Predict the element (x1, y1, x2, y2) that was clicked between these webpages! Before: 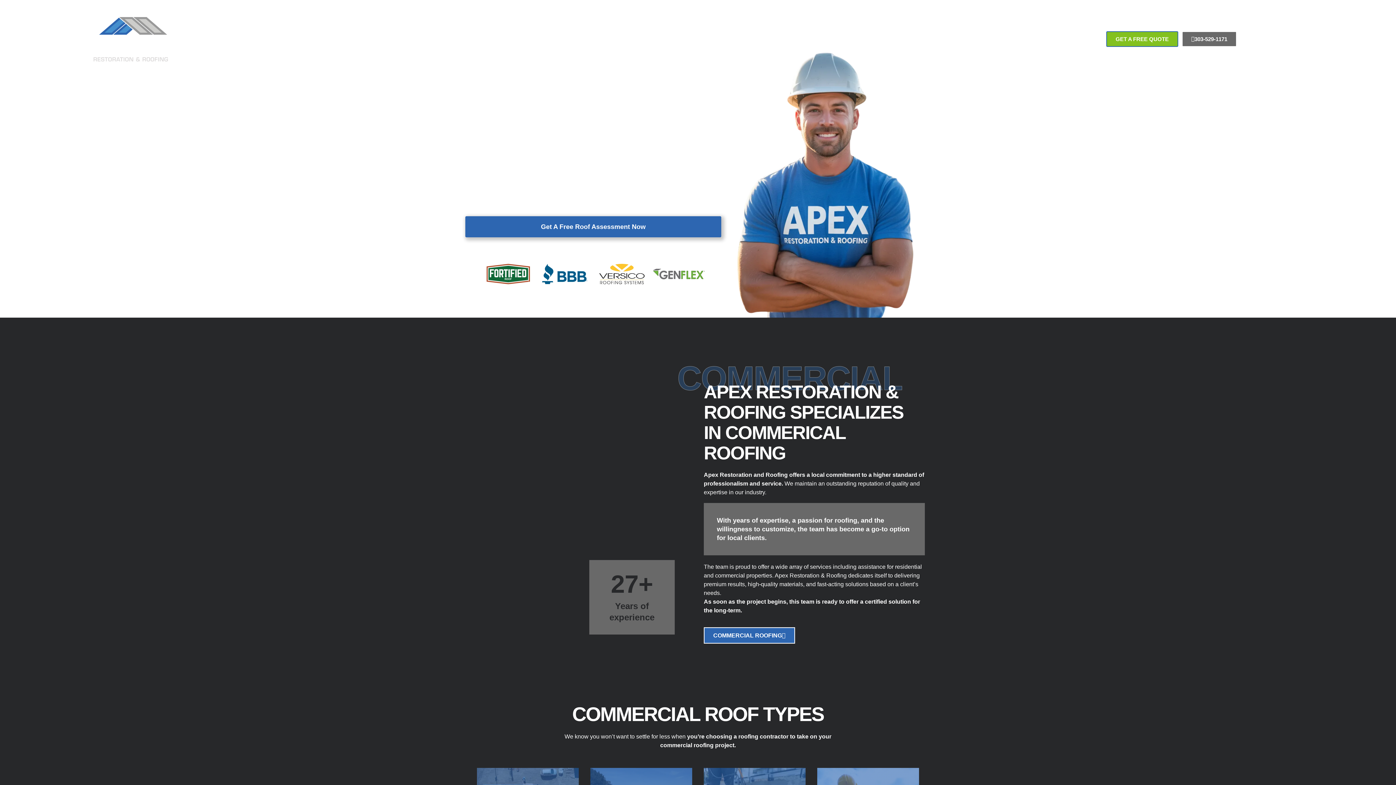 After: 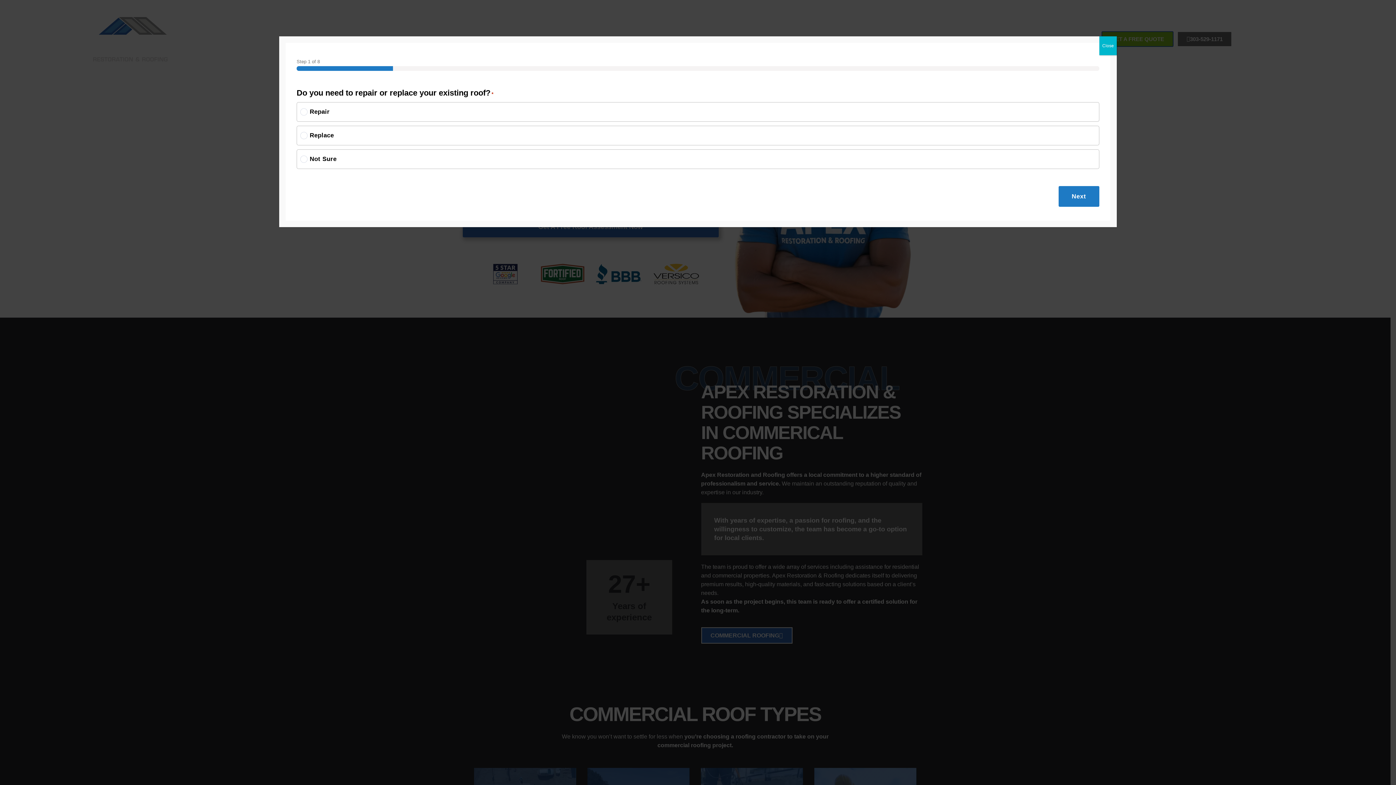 Action: bbox: (465, 216, 721, 237) label: Get A Free Roof Assessment Now